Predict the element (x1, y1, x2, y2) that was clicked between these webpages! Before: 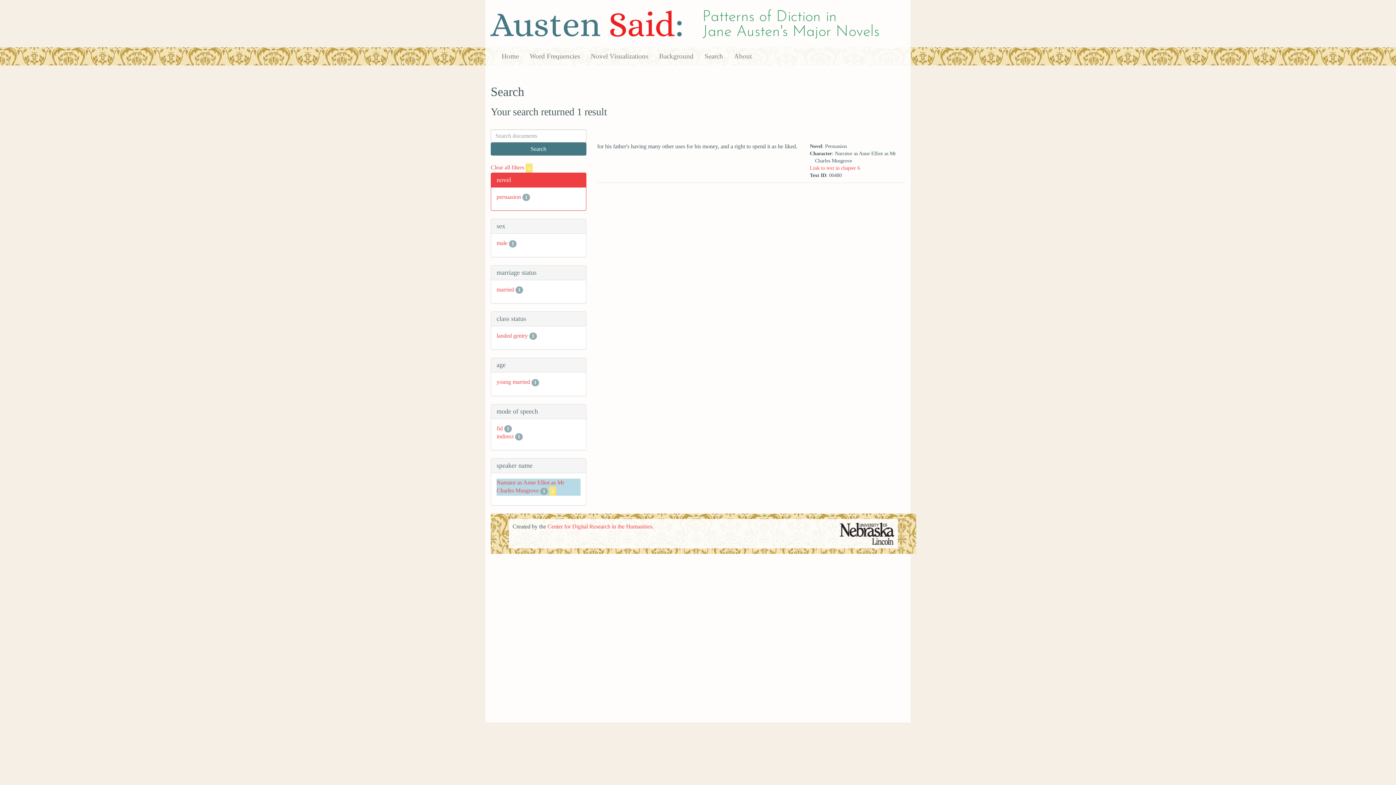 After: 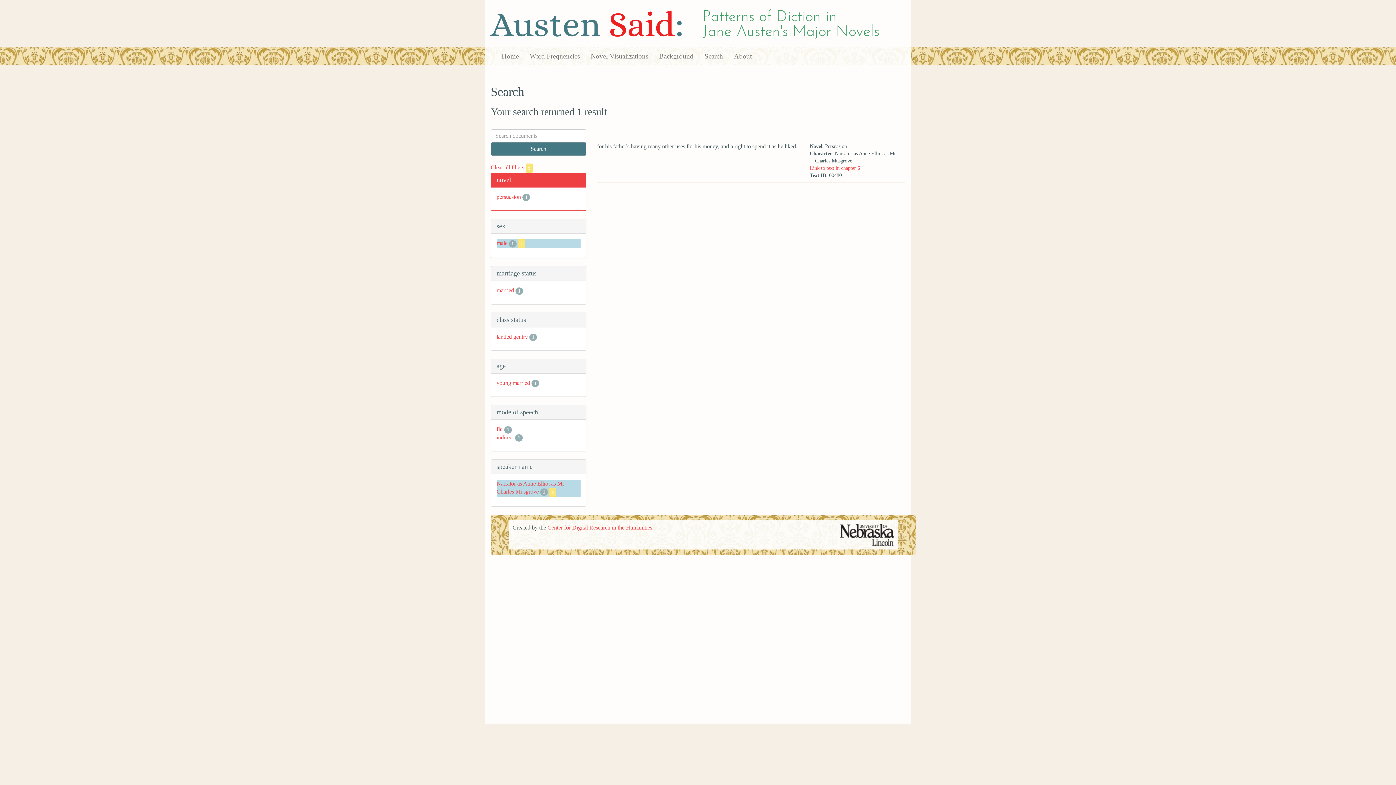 Action: bbox: (496, 240, 507, 246) label: male